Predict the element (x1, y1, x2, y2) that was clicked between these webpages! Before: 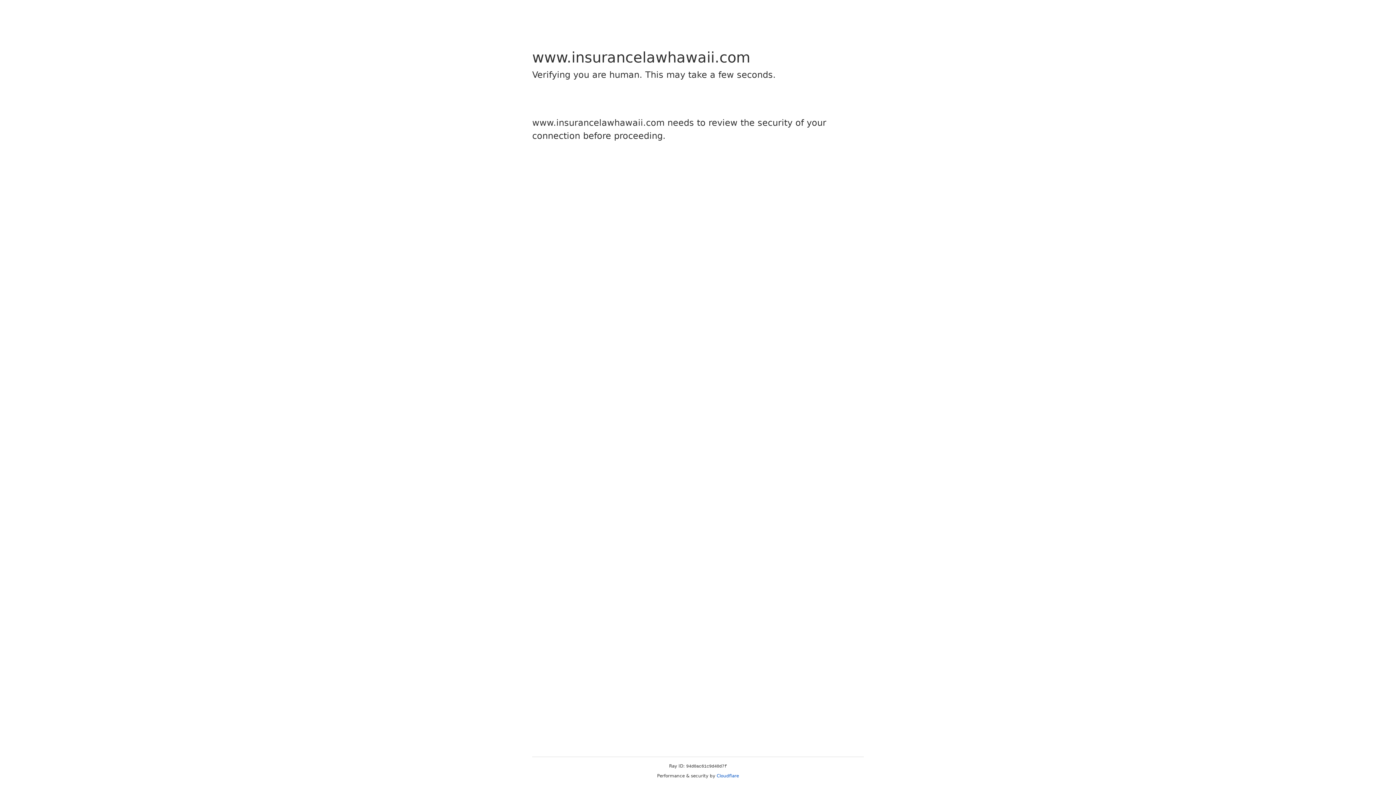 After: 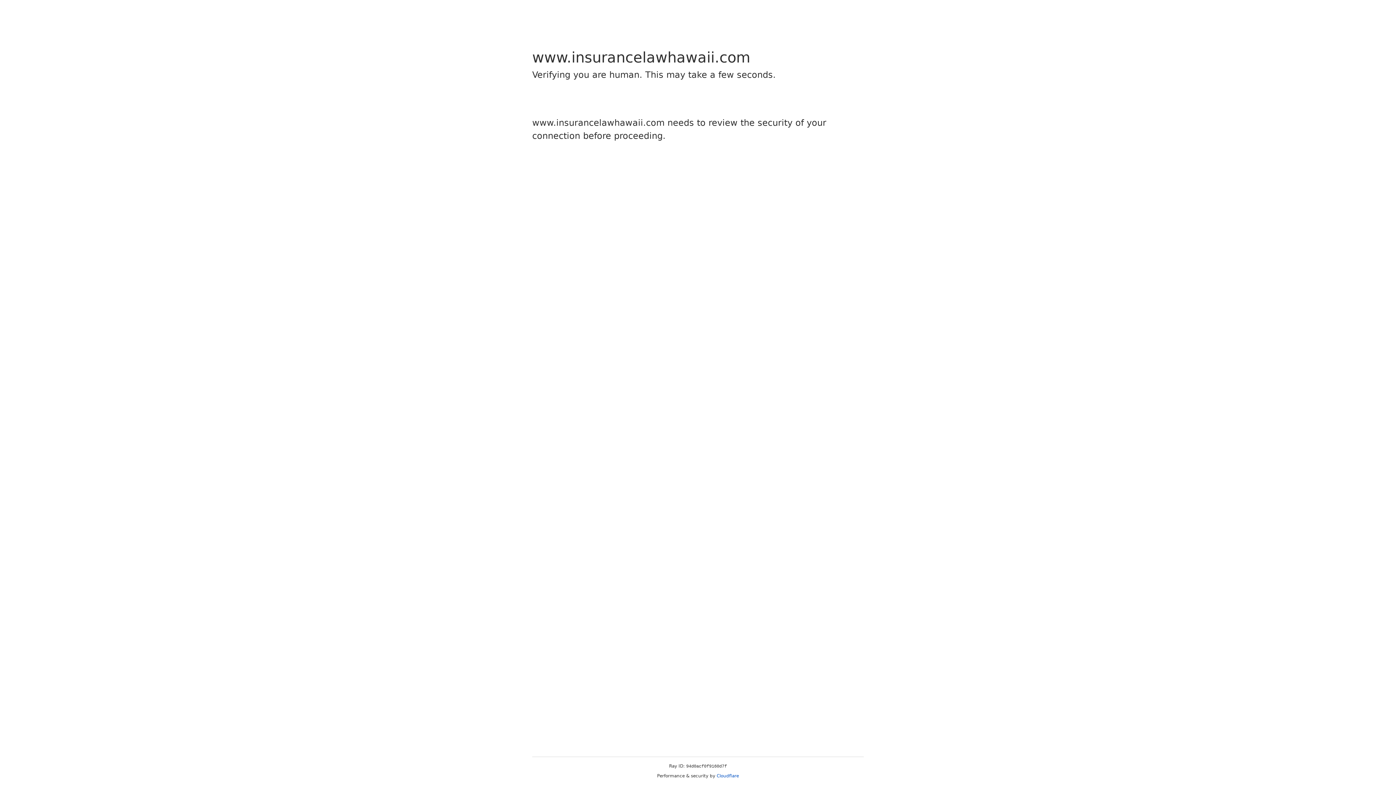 Action: label: Cloudflare bbox: (716, 773, 739, 778)